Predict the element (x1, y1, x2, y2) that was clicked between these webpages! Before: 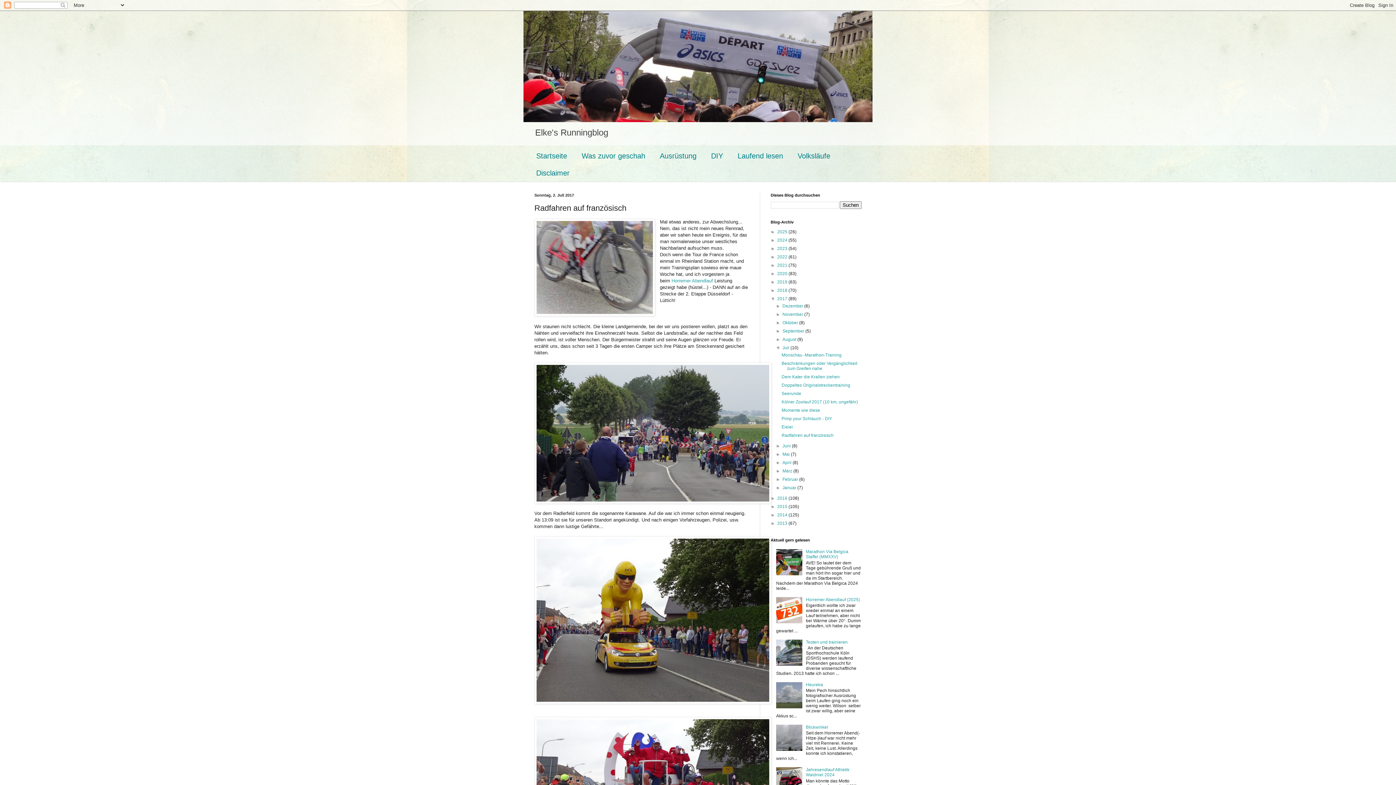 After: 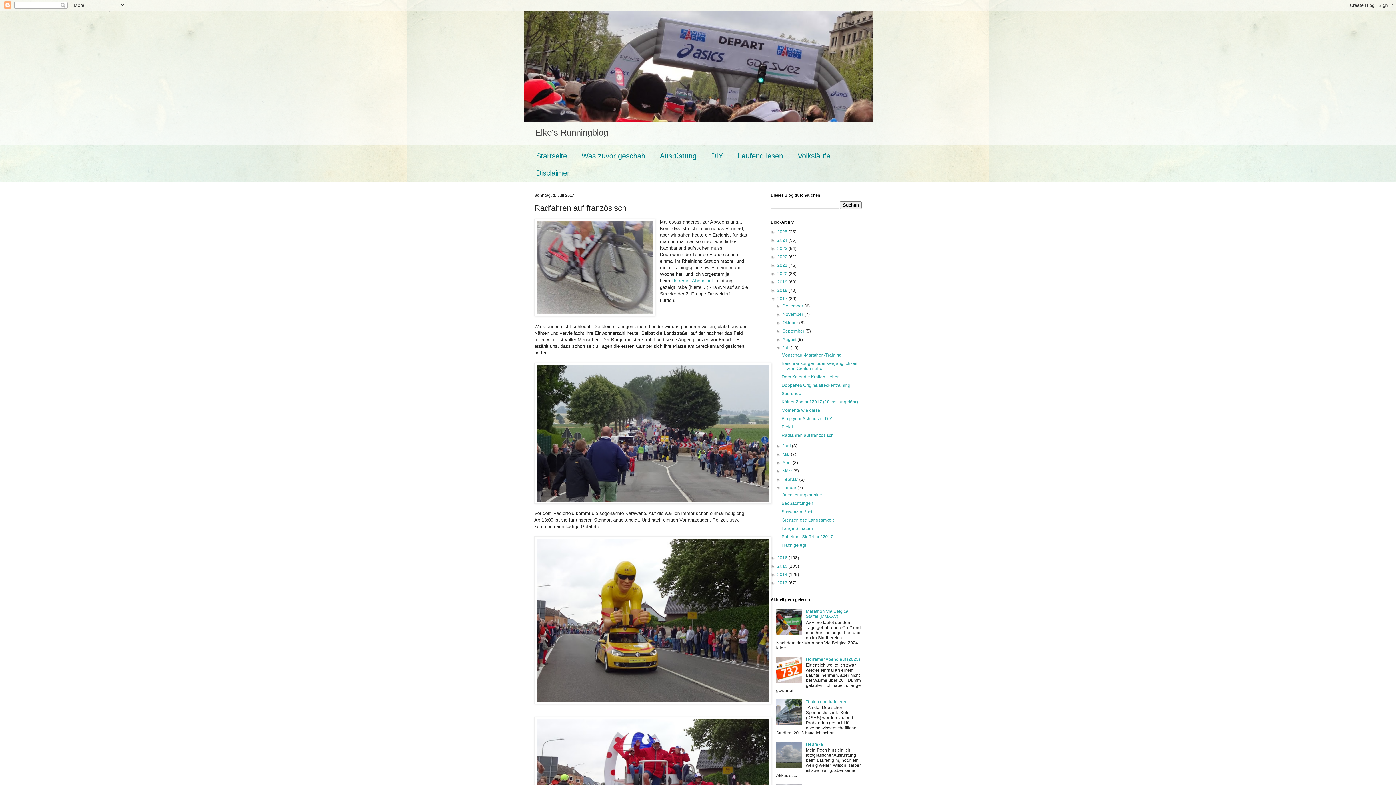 Action: label: ►   bbox: (776, 485, 782, 490)